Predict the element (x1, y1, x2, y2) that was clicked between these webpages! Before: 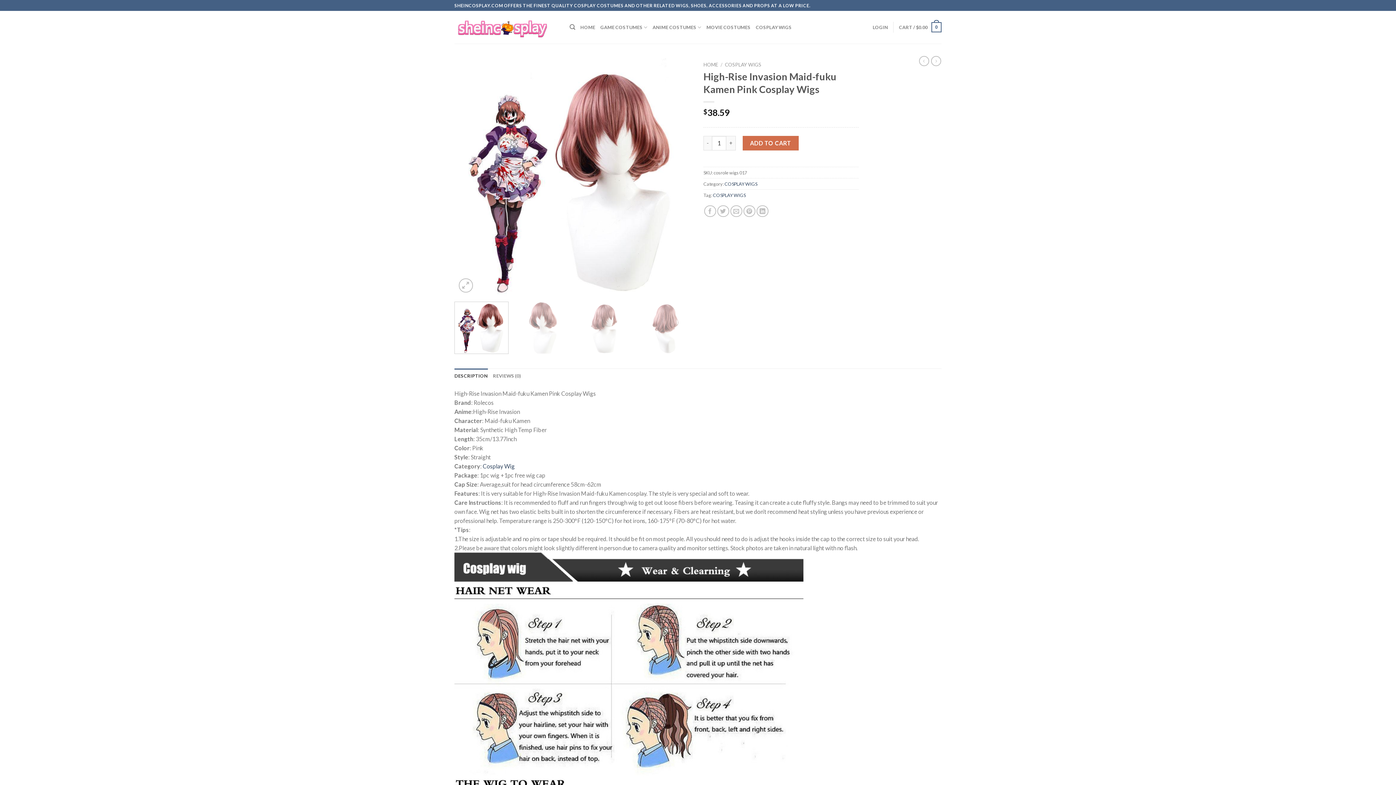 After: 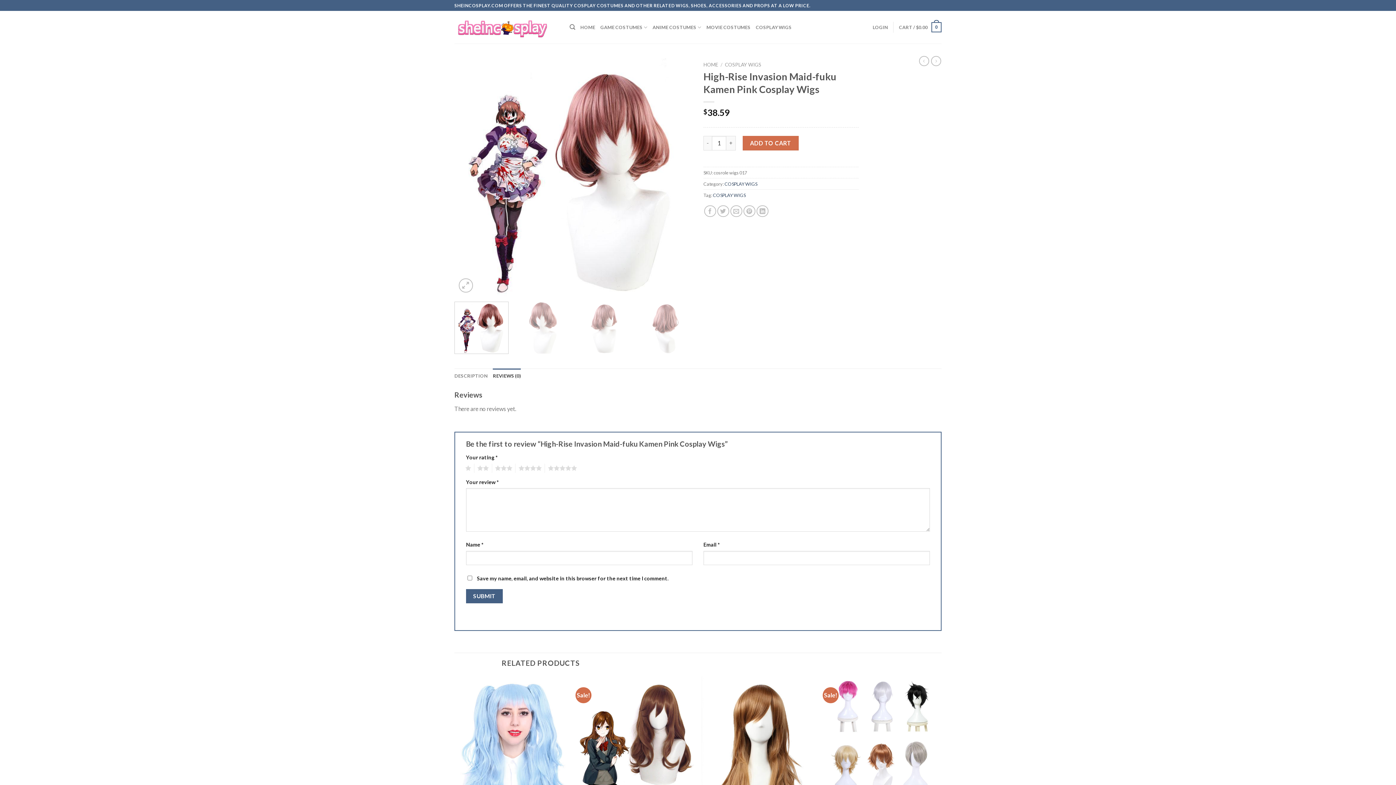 Action: label: REVIEWS (0) bbox: (493, 368, 520, 383)